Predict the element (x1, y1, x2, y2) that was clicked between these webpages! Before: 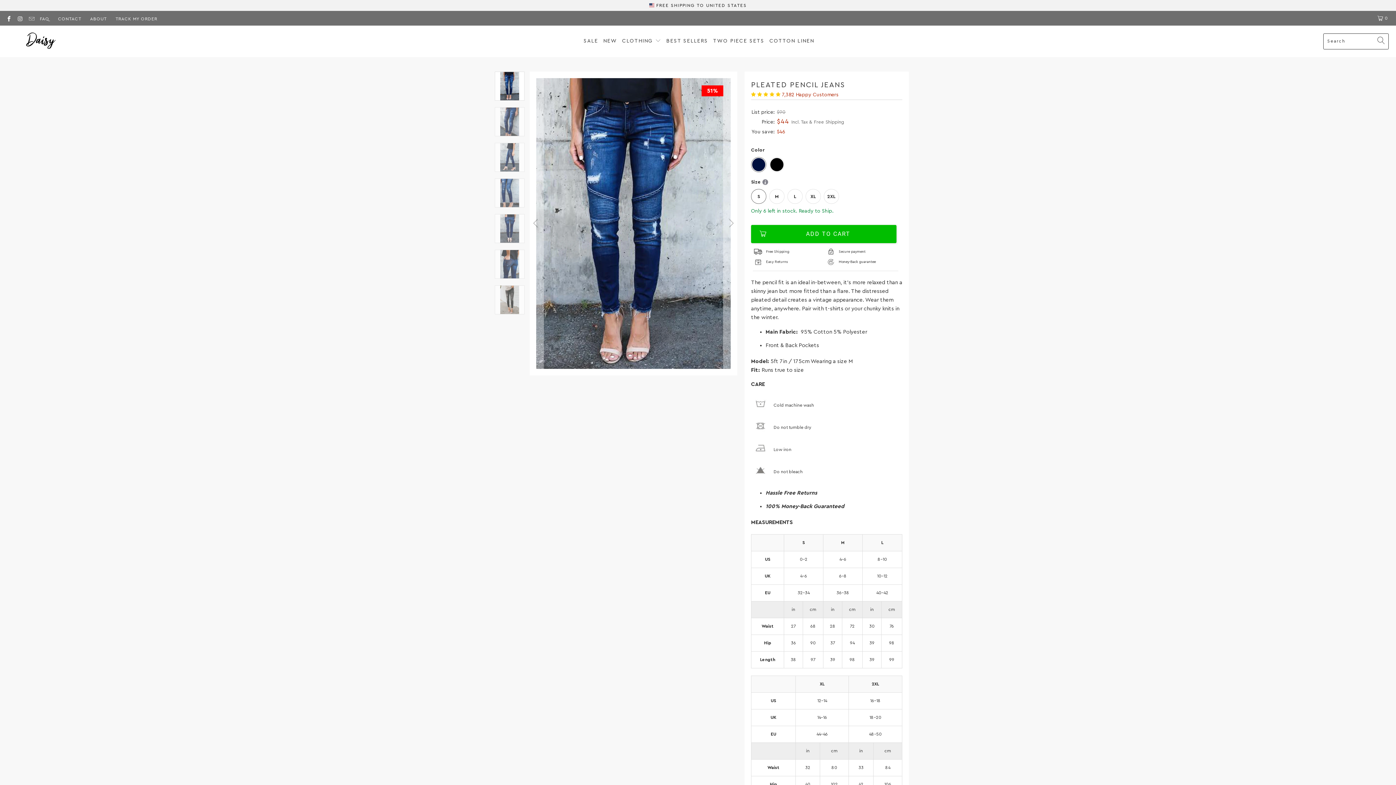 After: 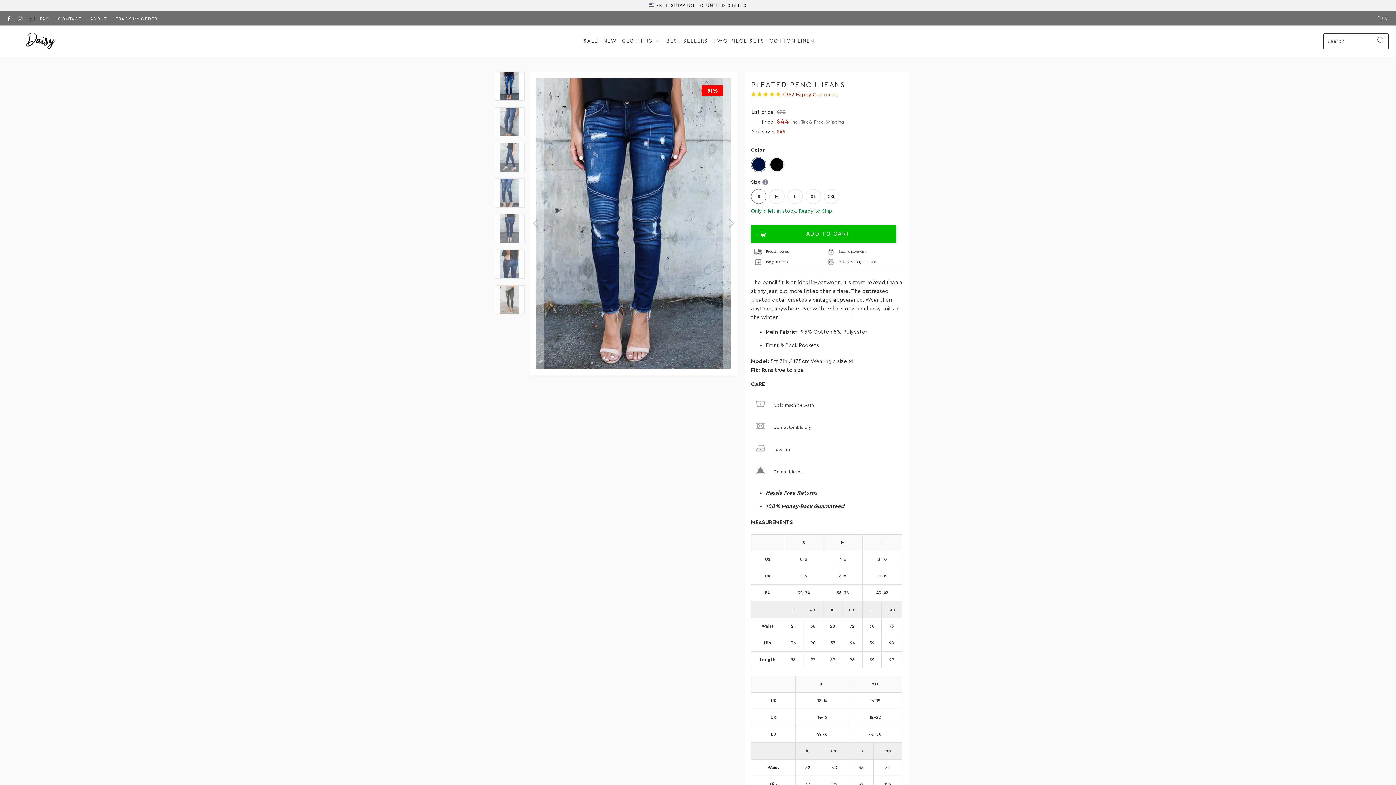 Action: bbox: (28, 16, 34, 20)